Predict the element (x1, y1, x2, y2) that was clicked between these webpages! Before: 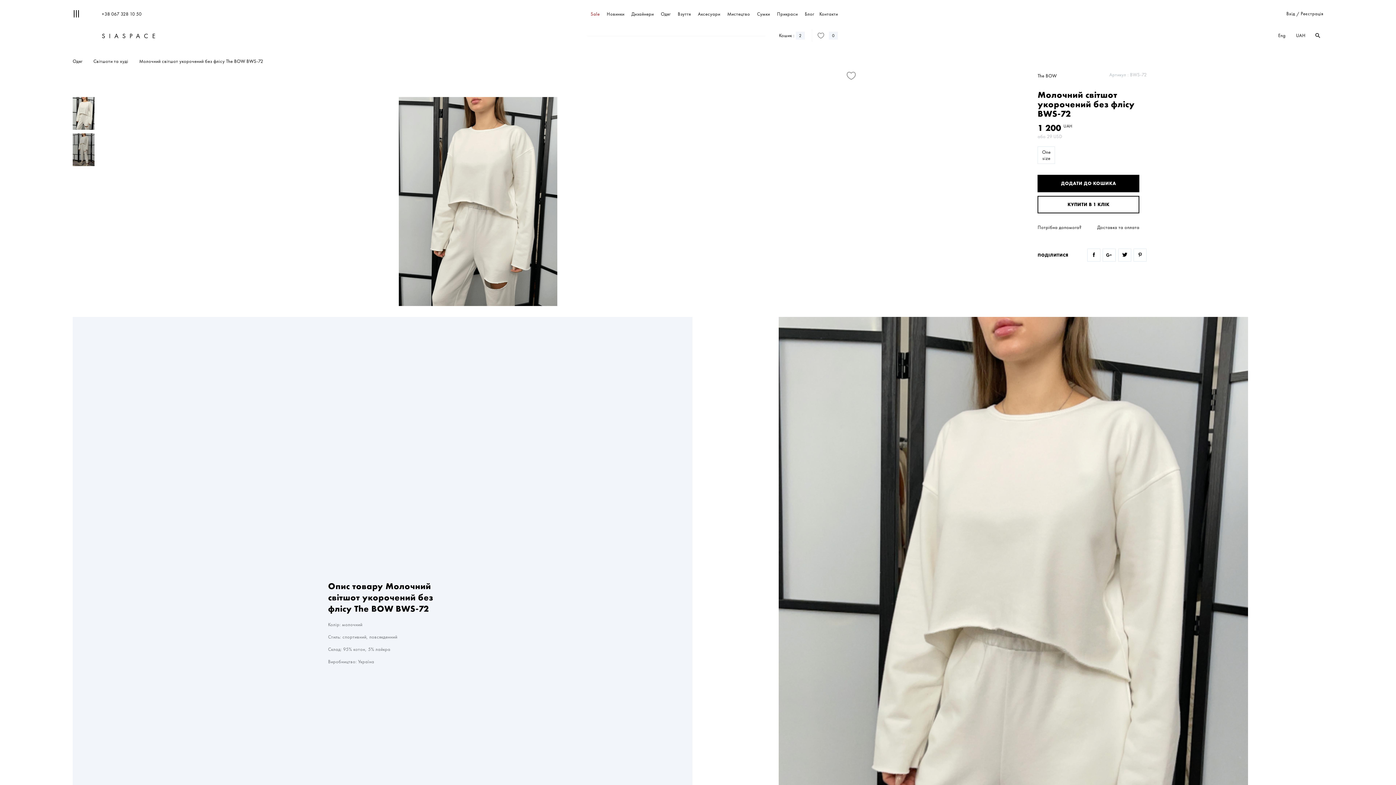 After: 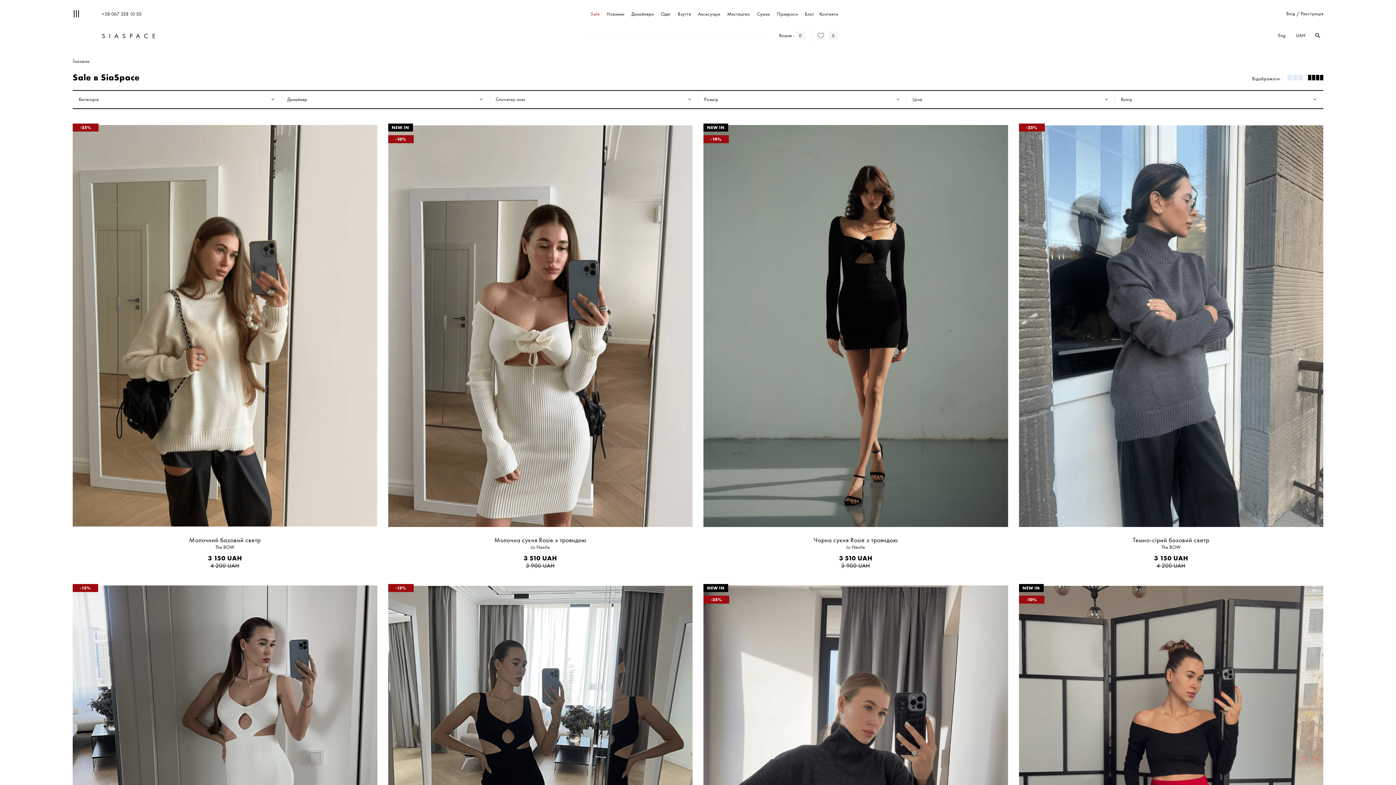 Action: bbox: (590, 11, 599, 22) label: Sale